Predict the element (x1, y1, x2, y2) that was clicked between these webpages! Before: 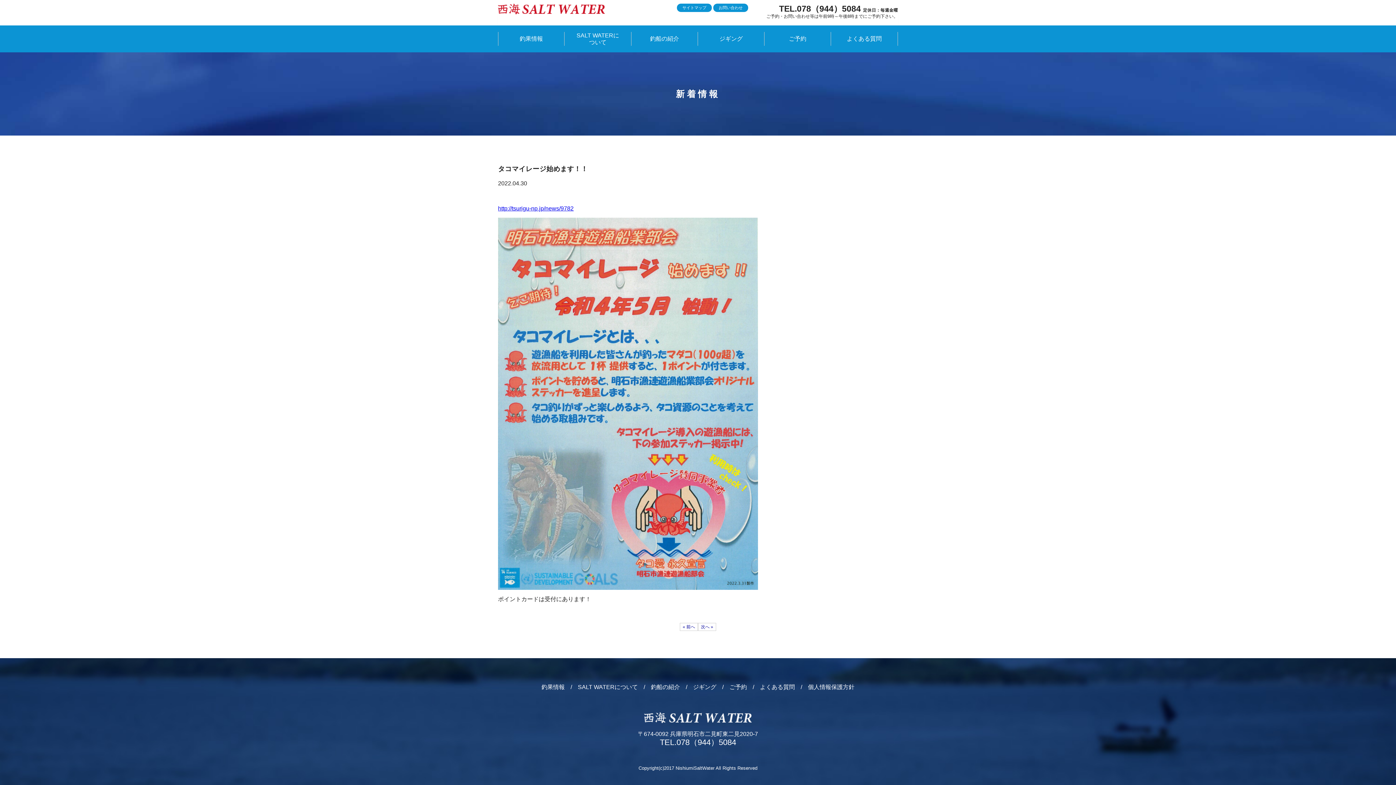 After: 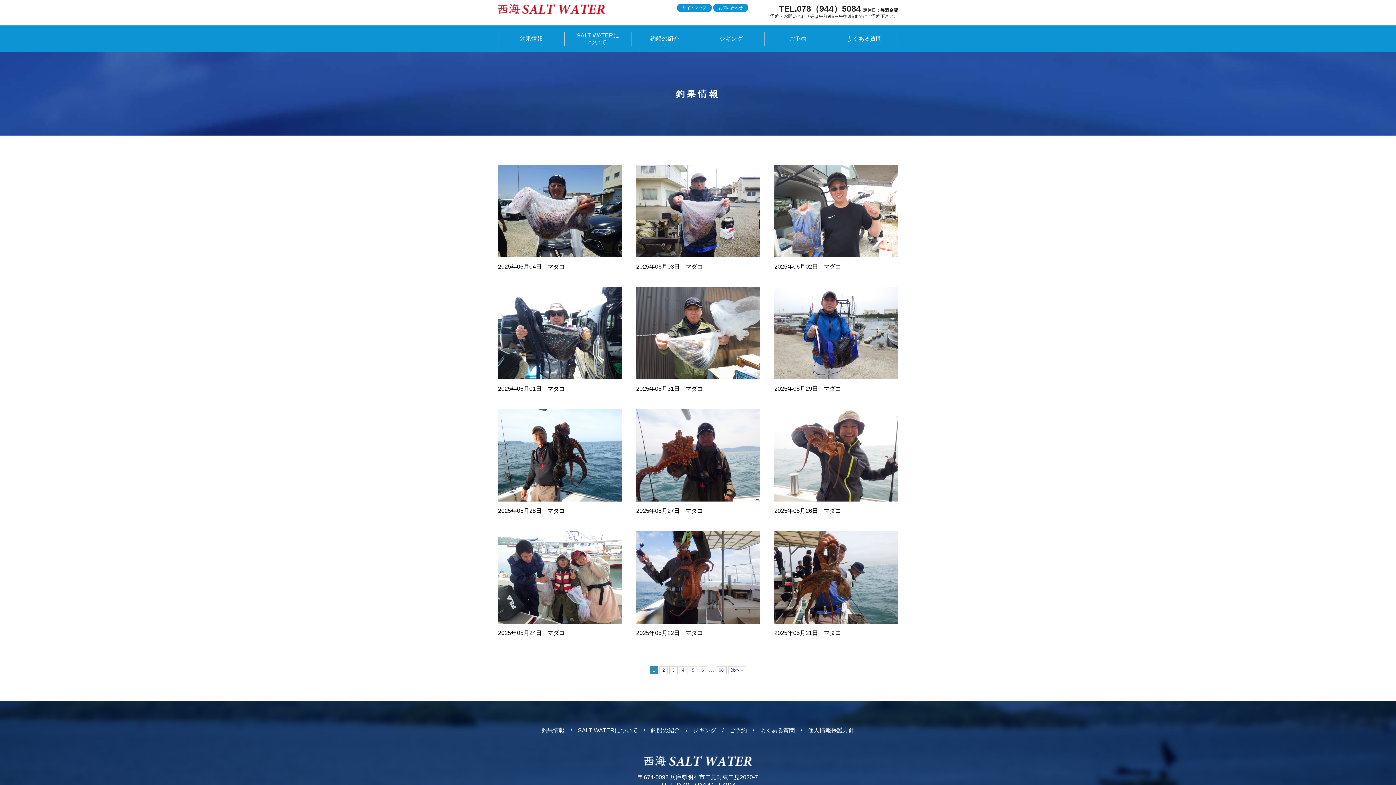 Action: bbox: (541, 684, 564, 690) label: 釣果情報